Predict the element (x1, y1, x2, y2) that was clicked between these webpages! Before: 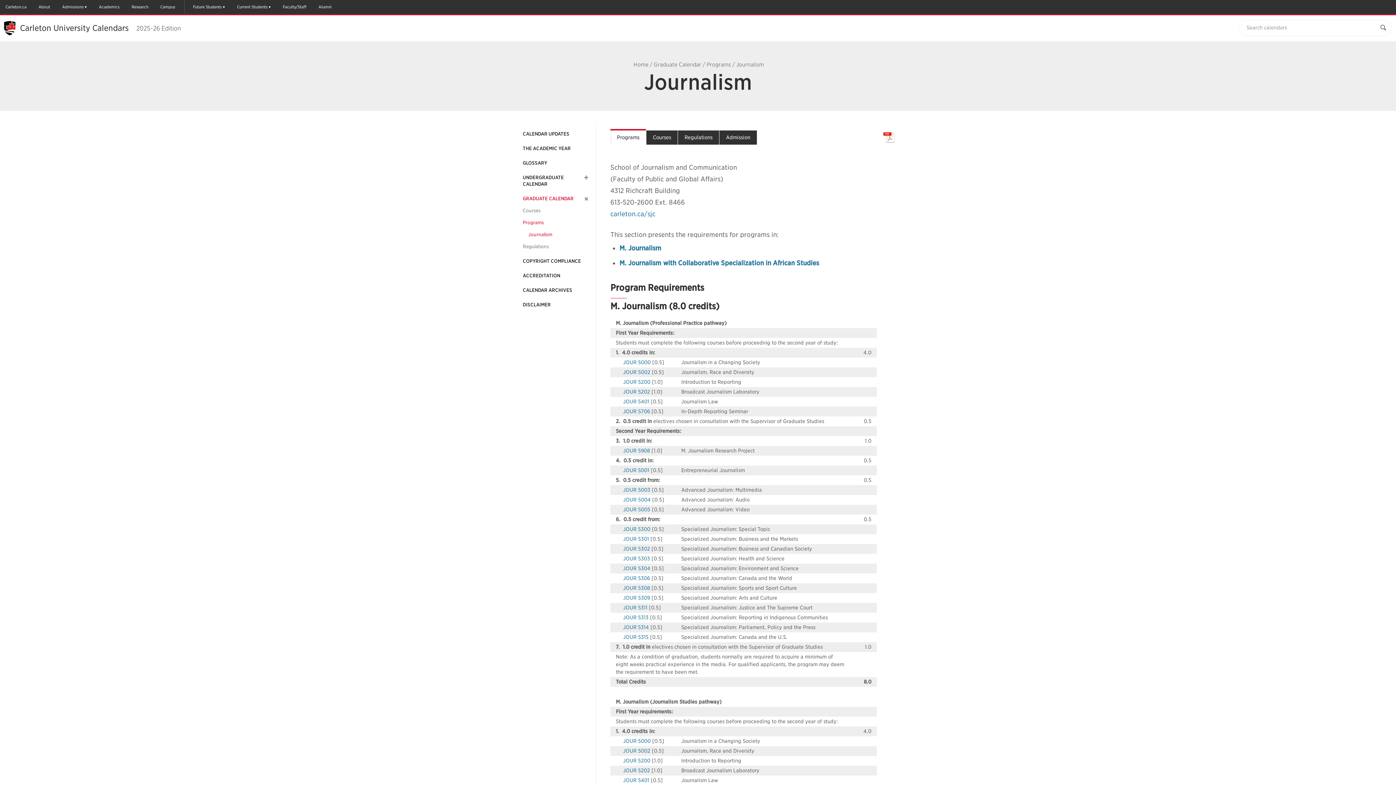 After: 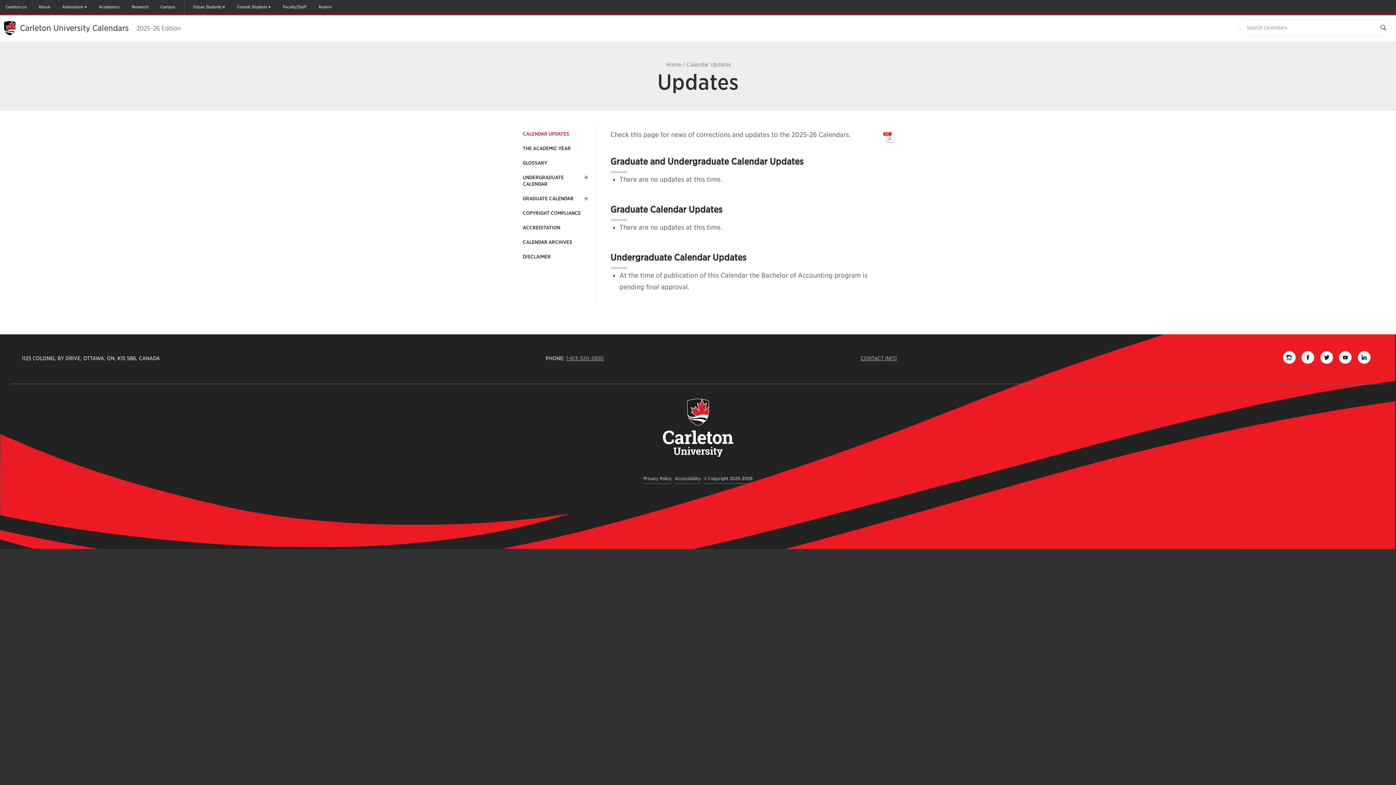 Action: label: CALENDAR UPDATES bbox: (522, 130, 569, 137)